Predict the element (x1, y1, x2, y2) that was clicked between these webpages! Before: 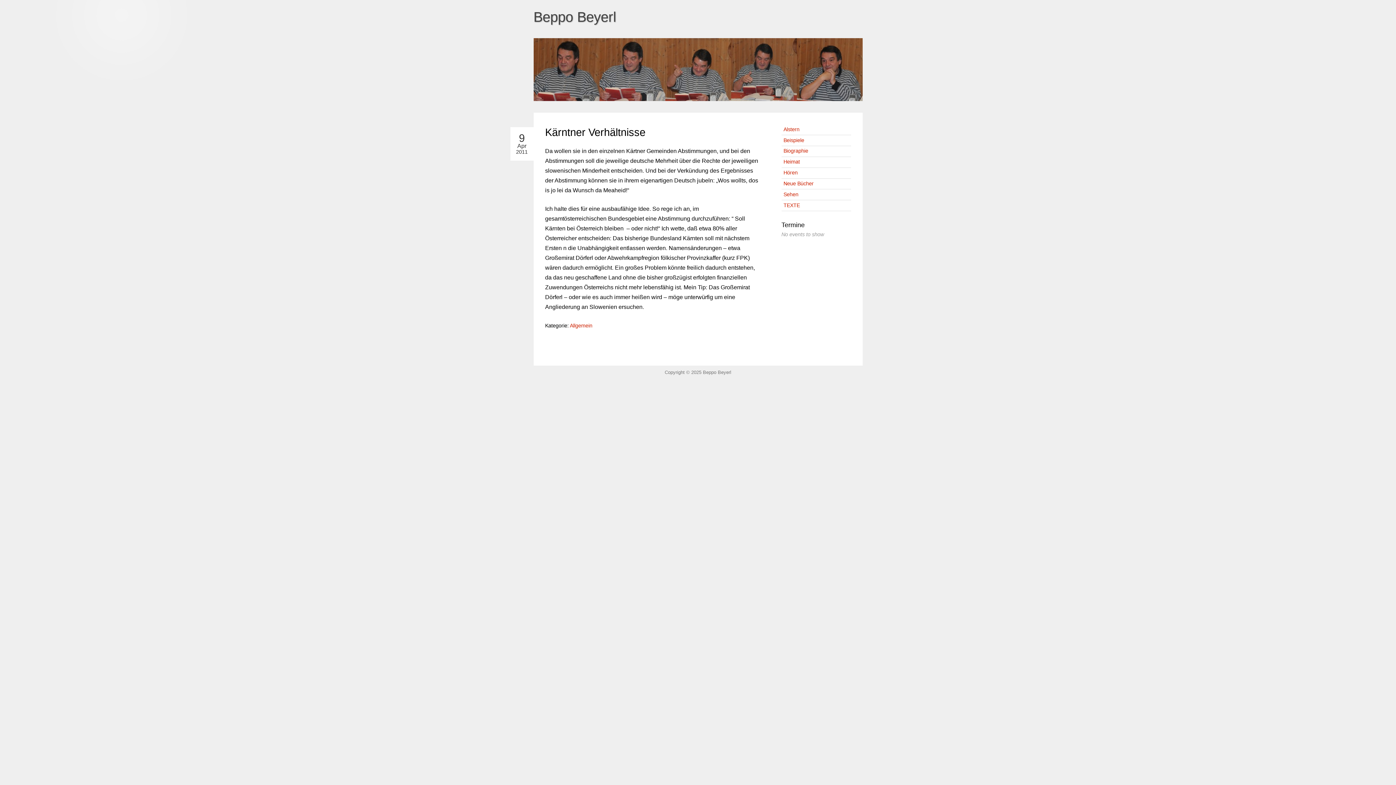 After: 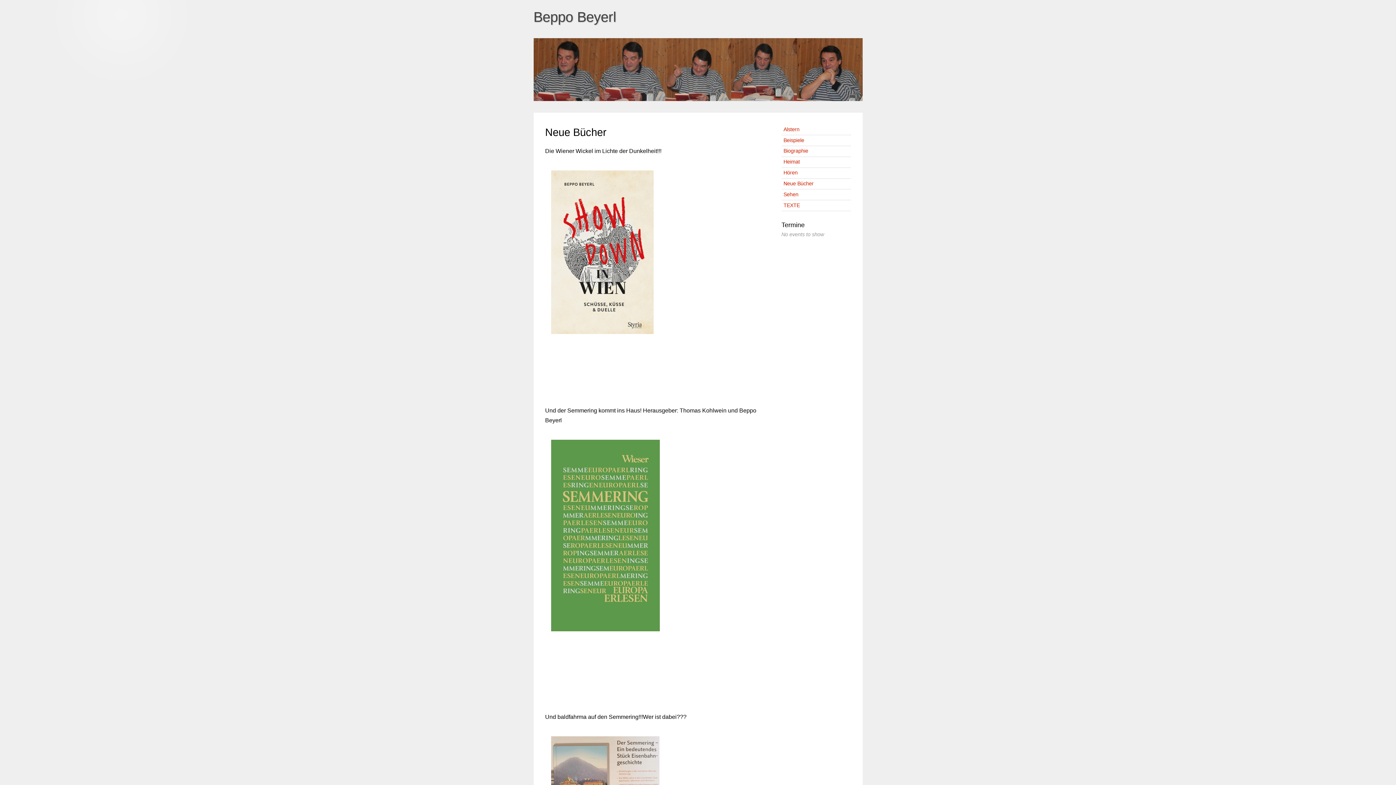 Action: label: Neue Bücher bbox: (781, 178, 851, 189)